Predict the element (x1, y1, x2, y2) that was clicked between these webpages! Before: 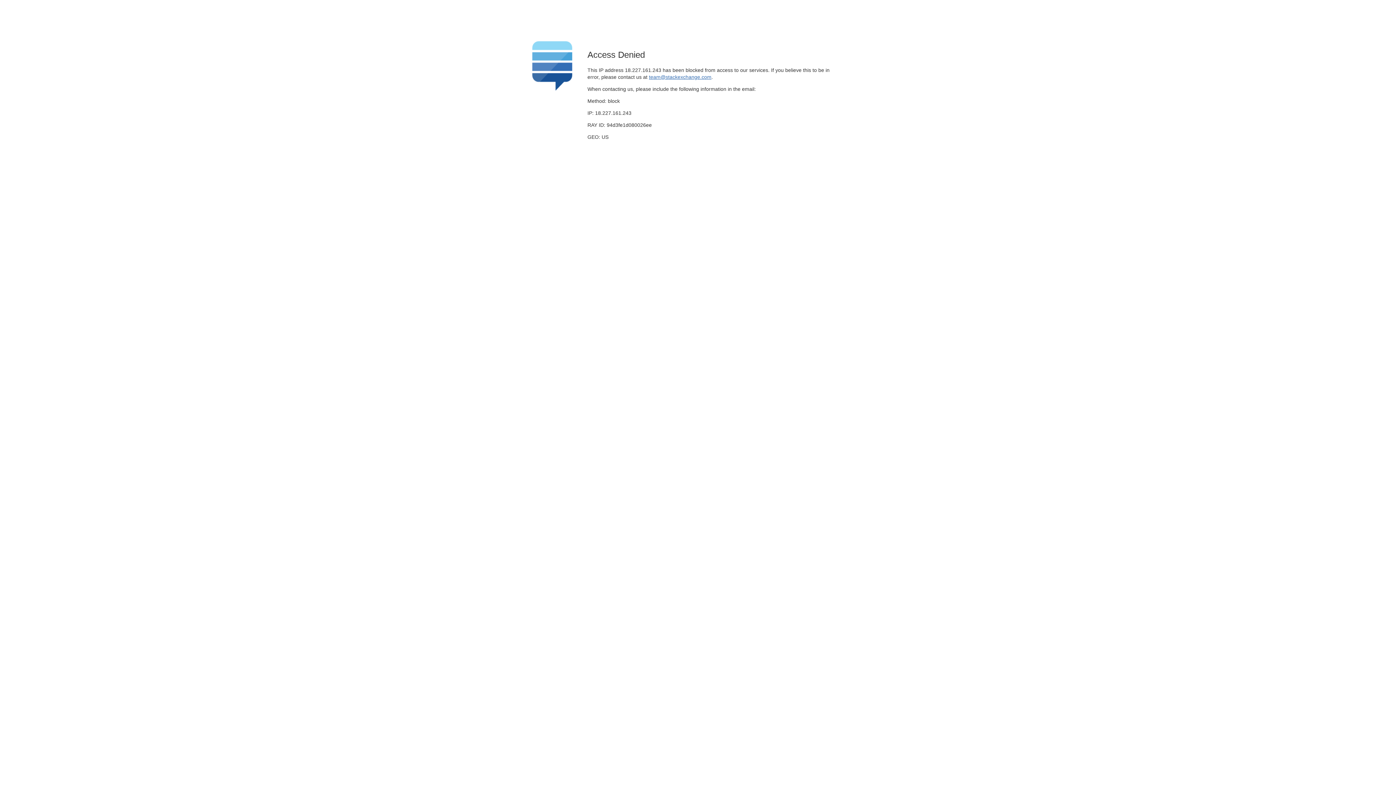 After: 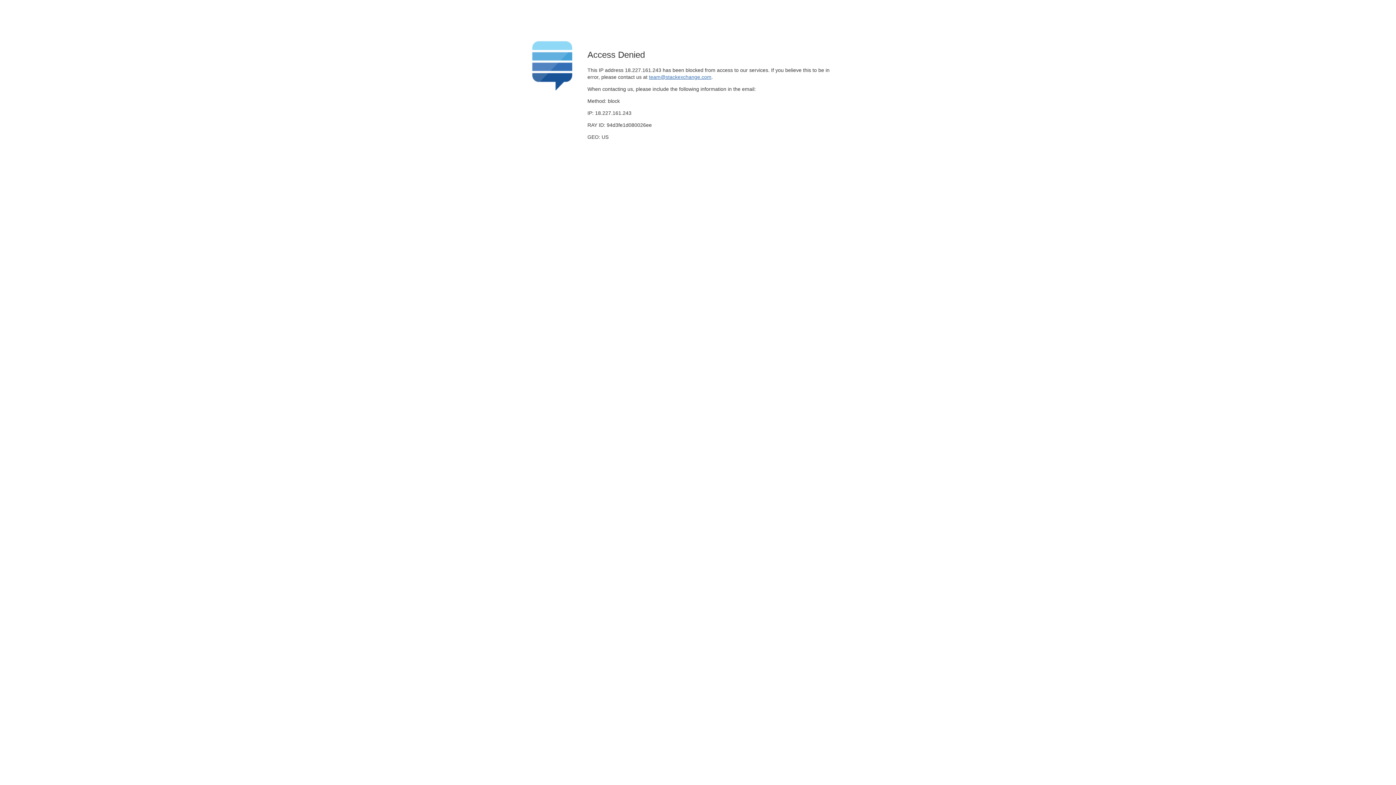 Action: label: team@stackexchange.com bbox: (649, 74, 711, 79)